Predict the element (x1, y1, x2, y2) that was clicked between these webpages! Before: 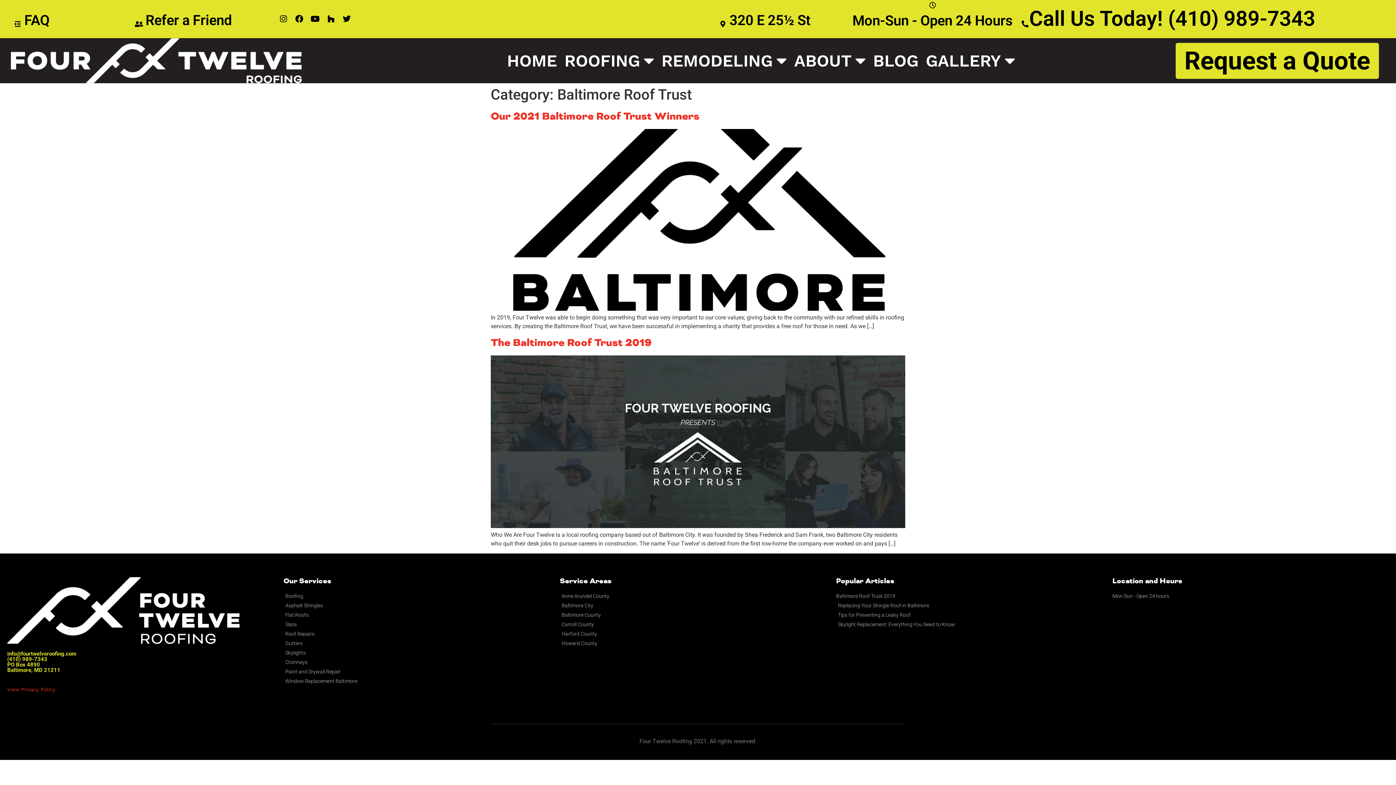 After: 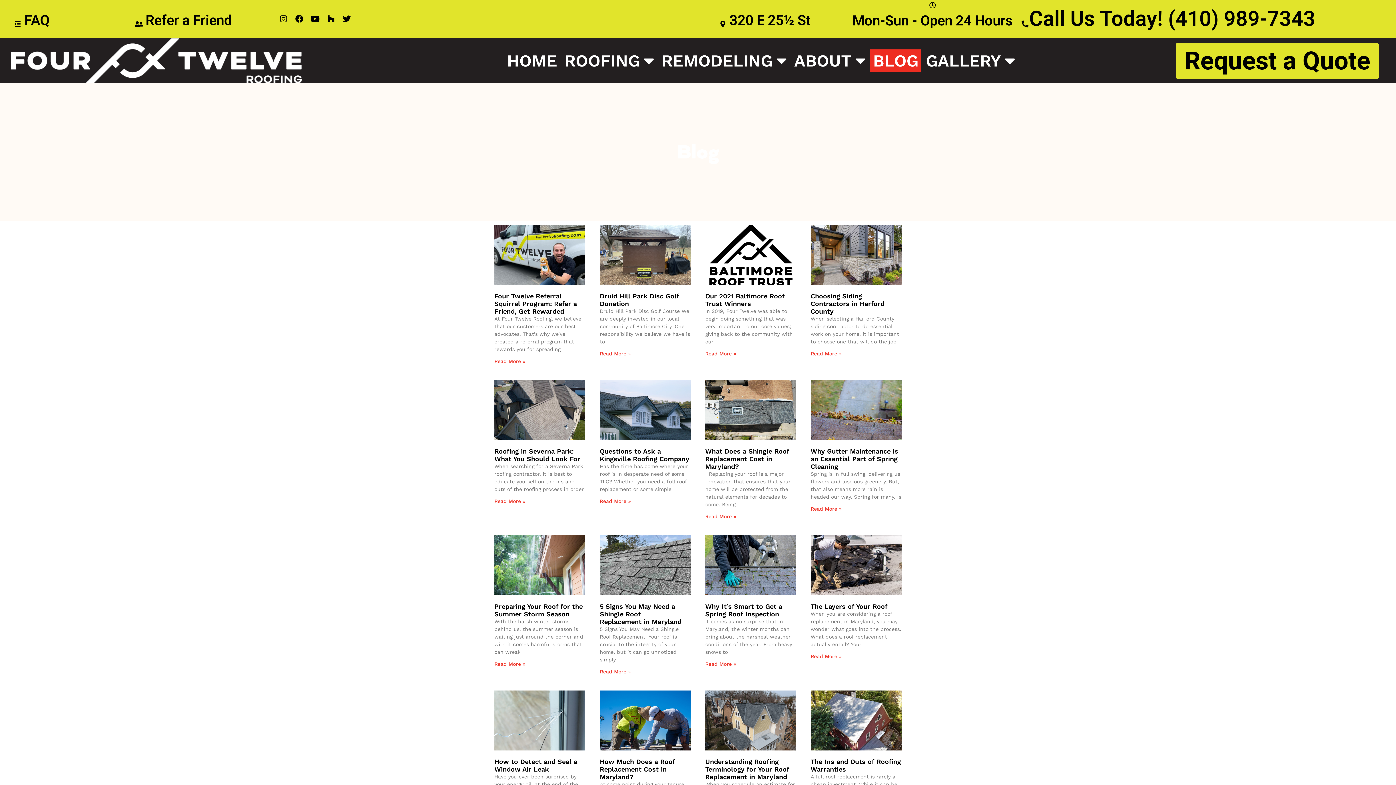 Action: label: BLOG bbox: (870, 49, 921, 72)